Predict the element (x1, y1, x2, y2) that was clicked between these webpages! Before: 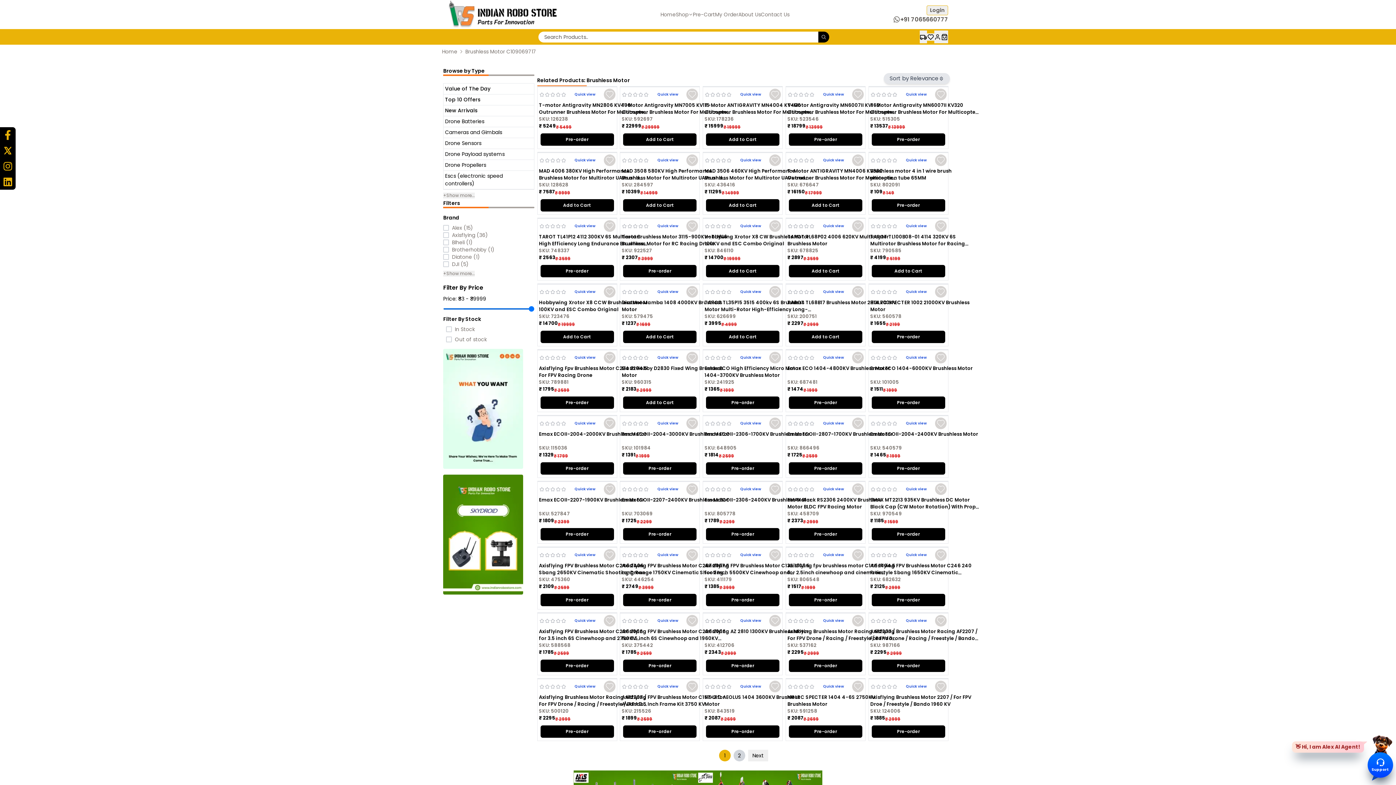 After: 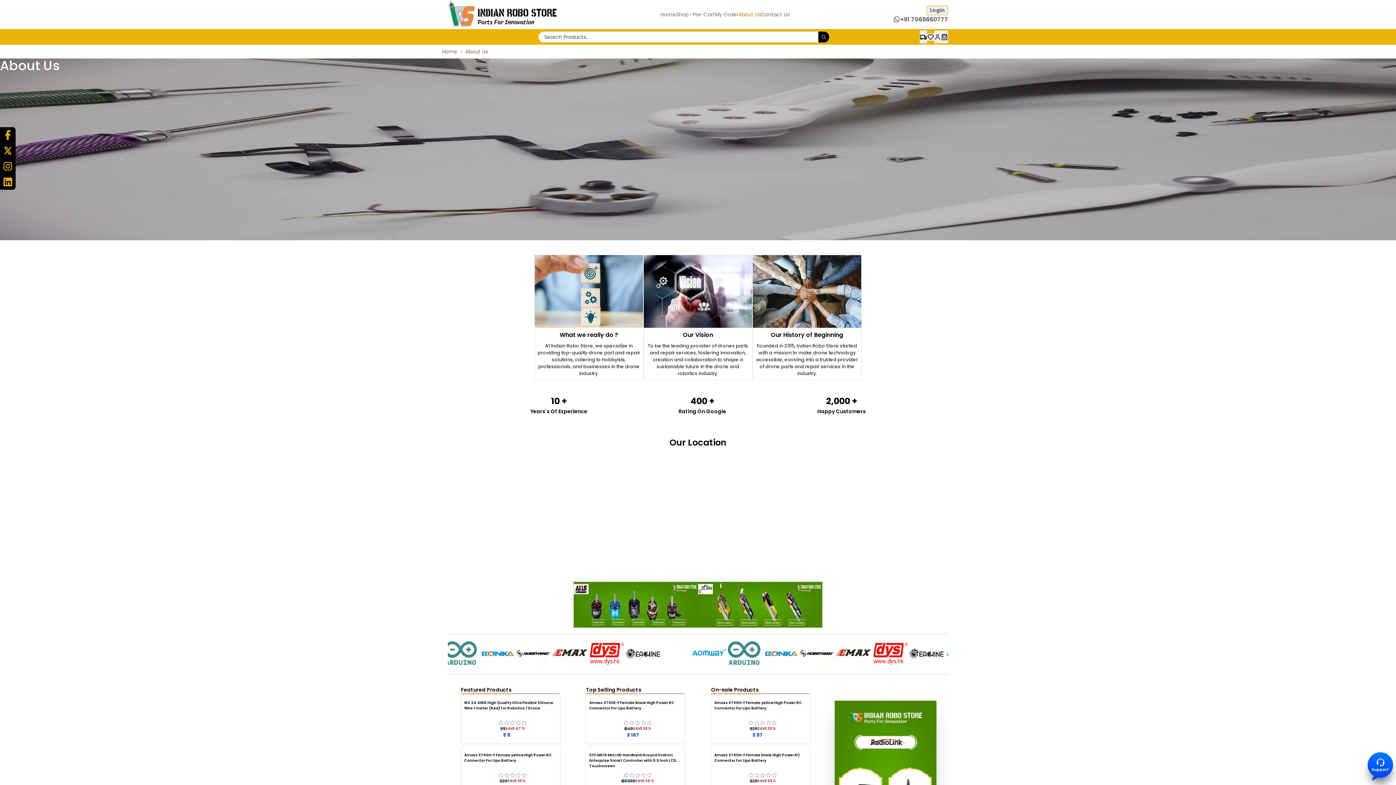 Action: bbox: (738, 0, 761, 29) label: About Us